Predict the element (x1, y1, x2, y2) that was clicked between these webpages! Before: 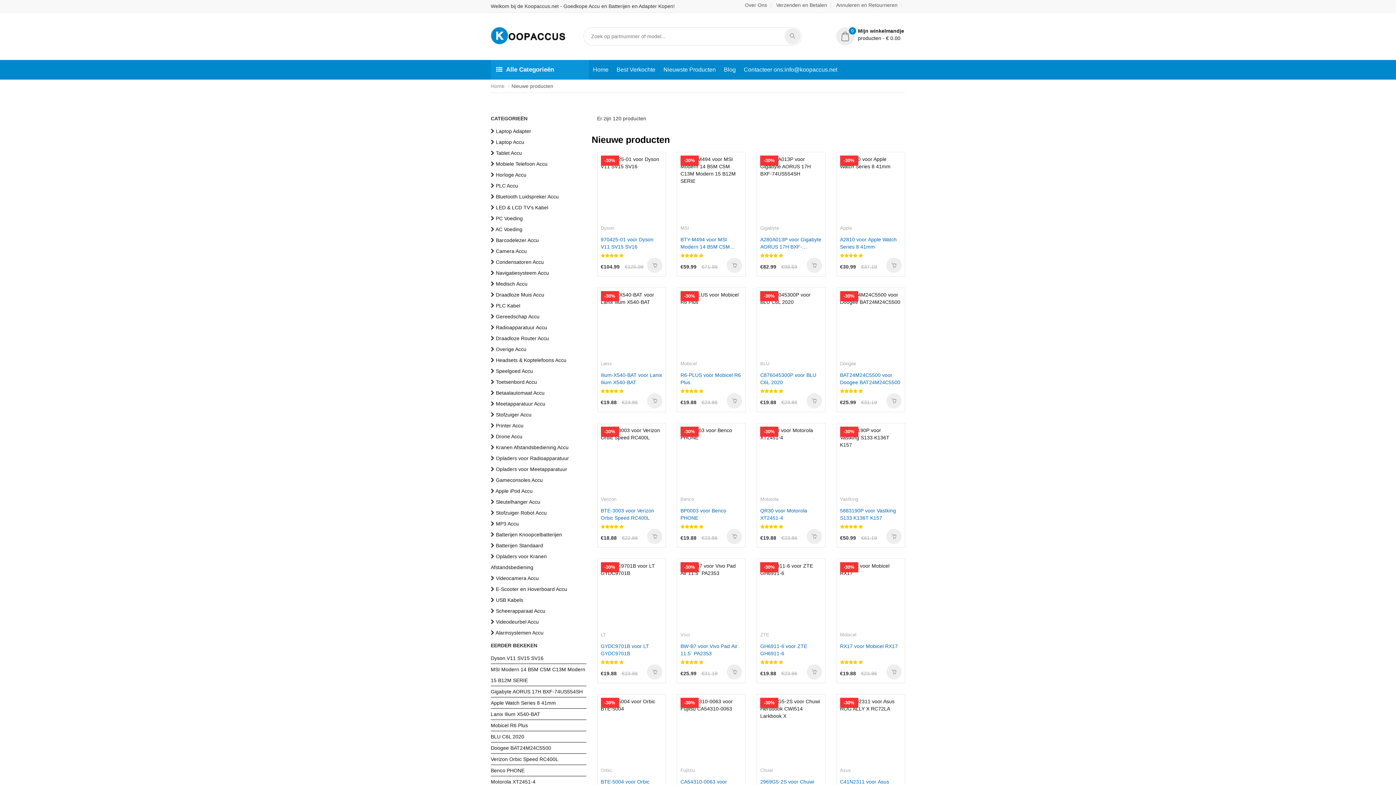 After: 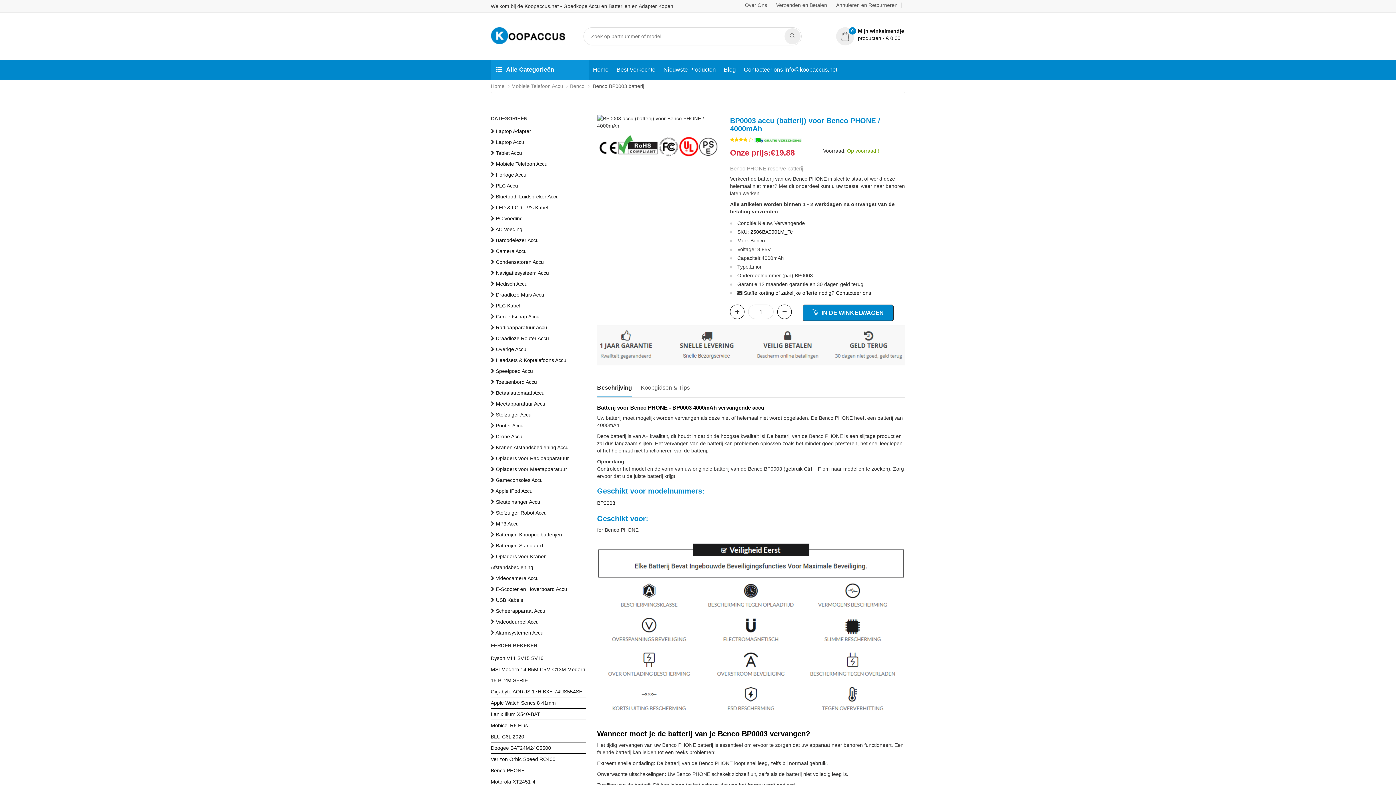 Action: bbox: (680, 507, 742, 521) label: BP0003 voor Benco PHONE